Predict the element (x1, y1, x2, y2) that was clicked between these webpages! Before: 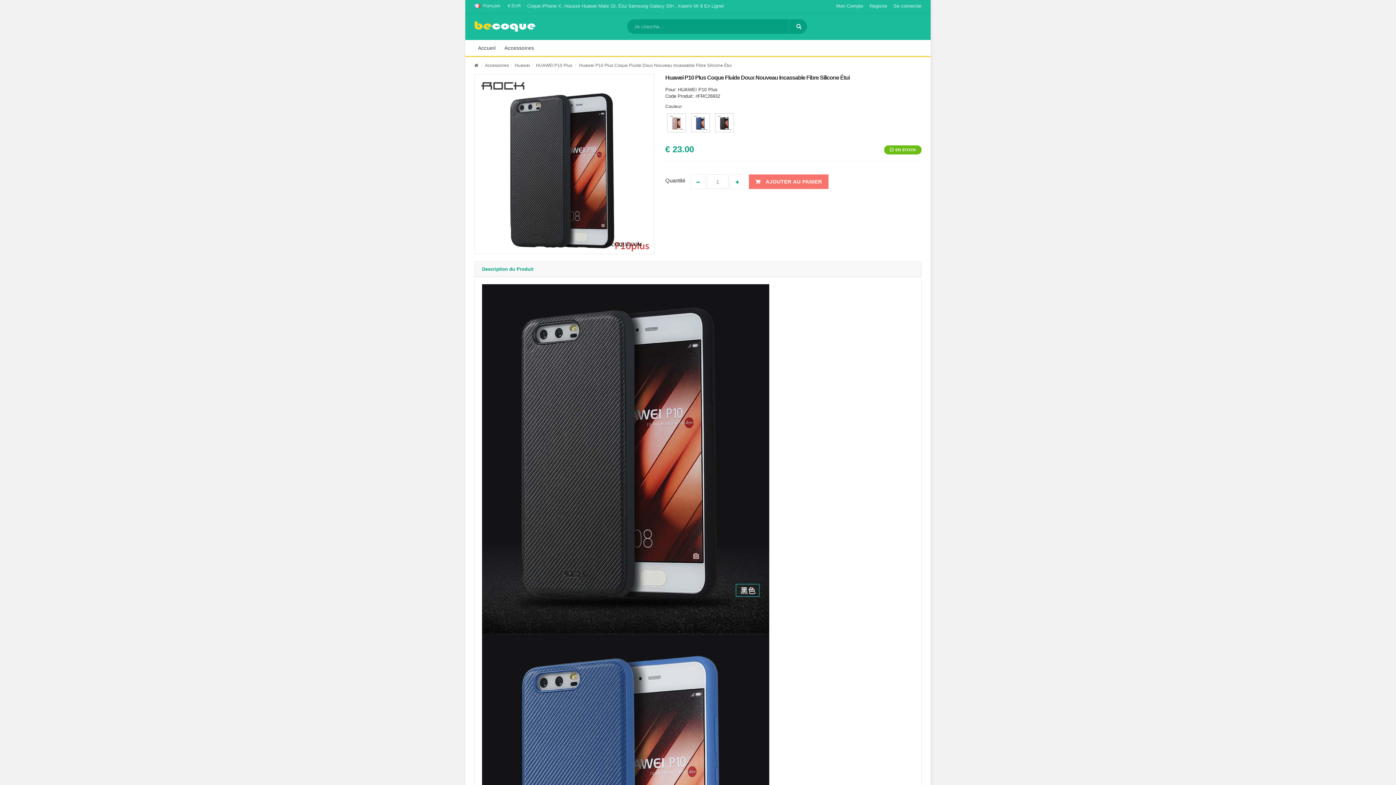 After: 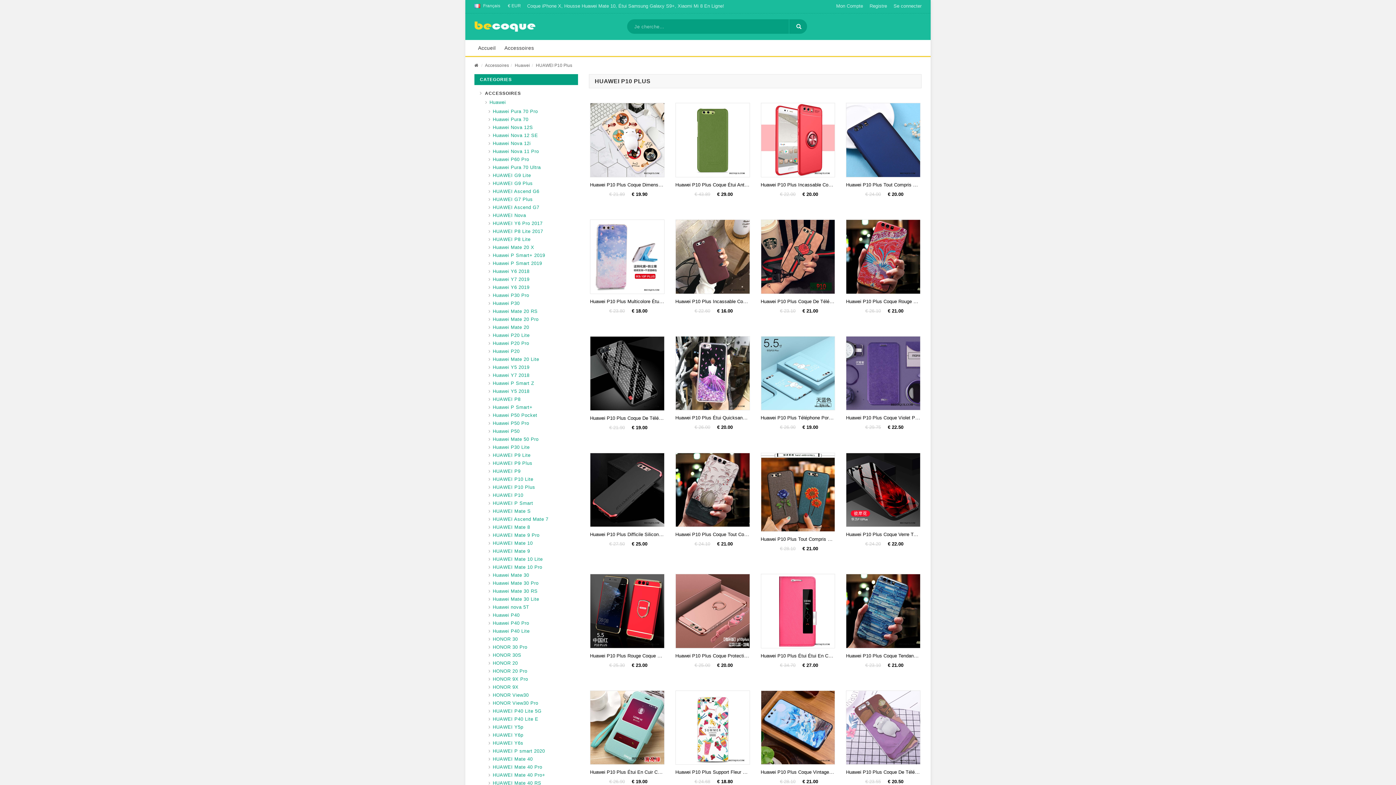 Action: bbox: (536, 62, 572, 68) label: HUAWEI P10 Plus